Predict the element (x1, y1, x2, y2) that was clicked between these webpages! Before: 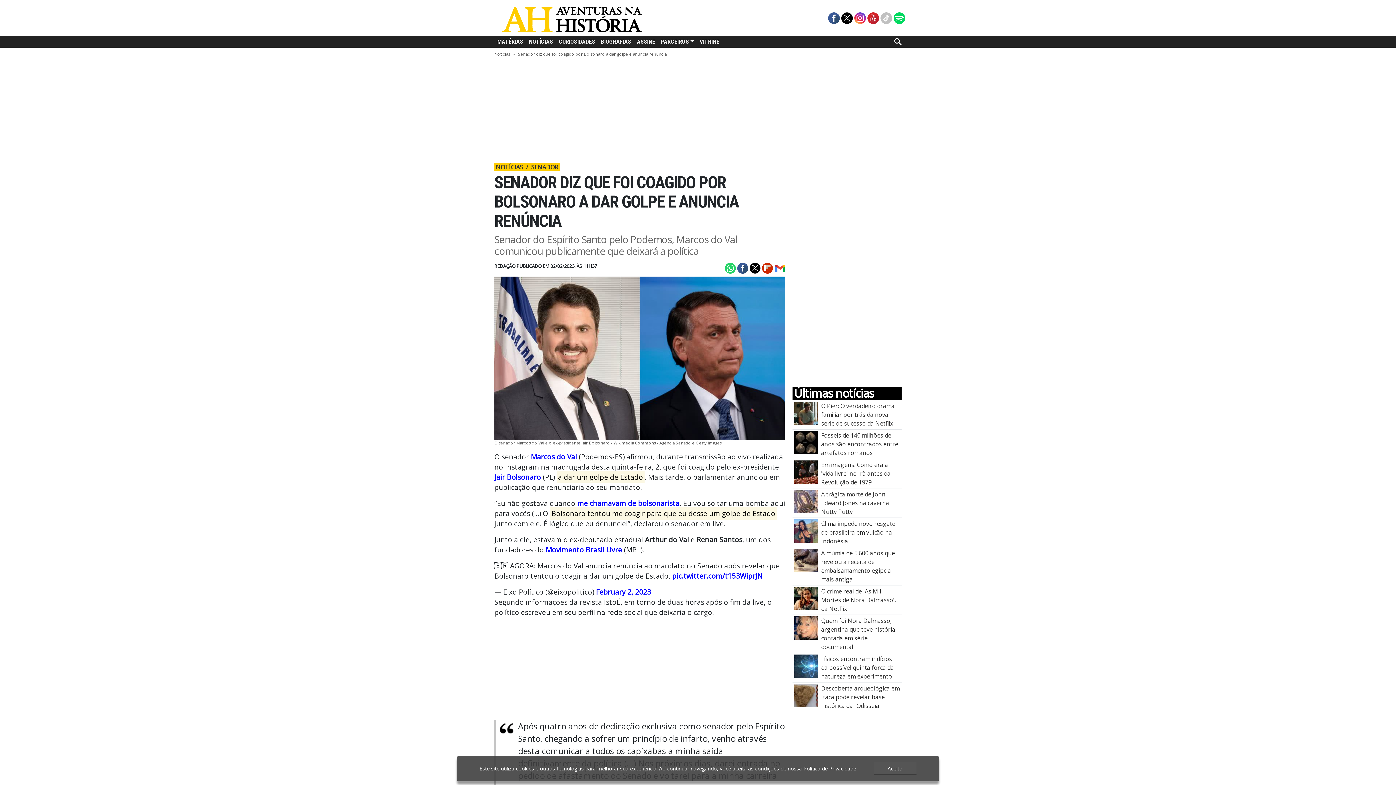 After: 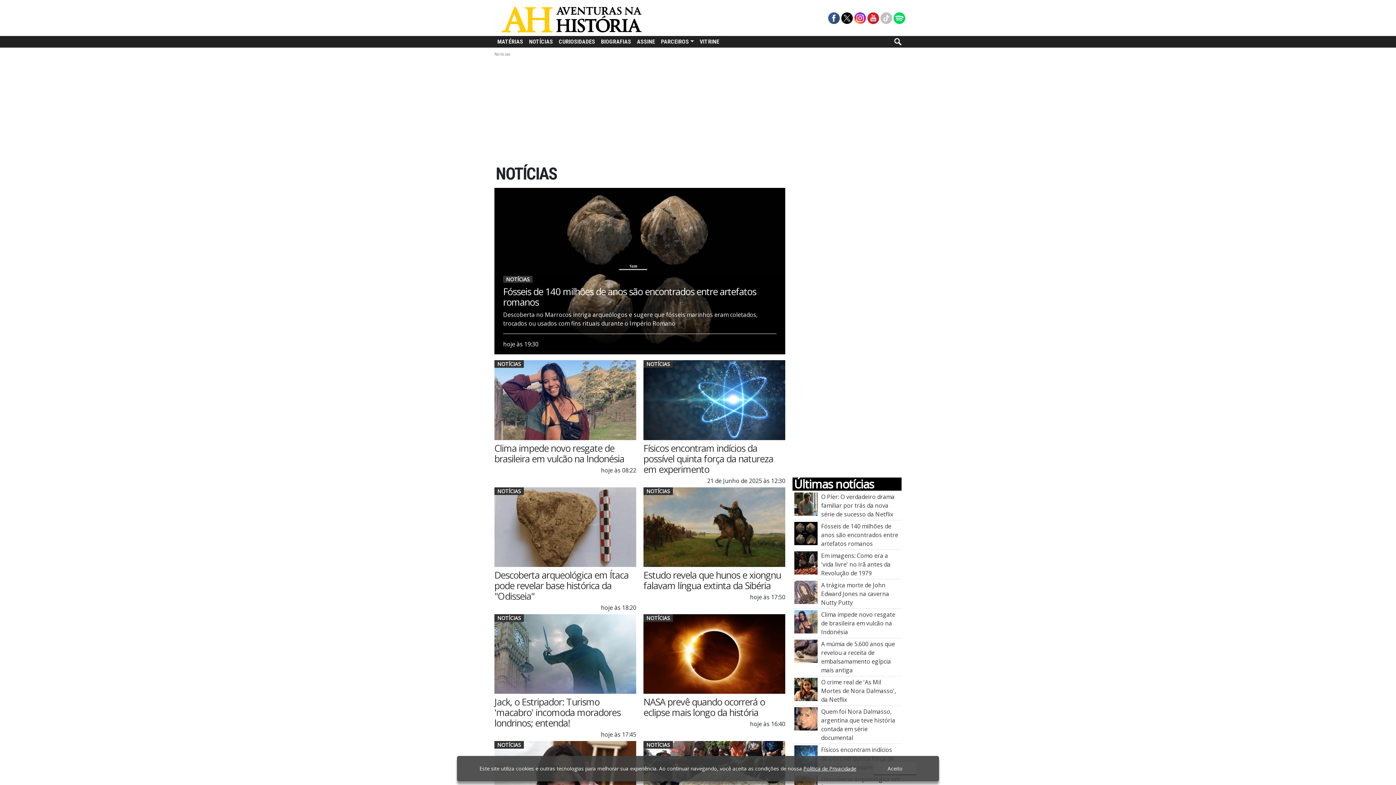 Action: label: NOTÍCIAS bbox: (526, 36, 556, 47)